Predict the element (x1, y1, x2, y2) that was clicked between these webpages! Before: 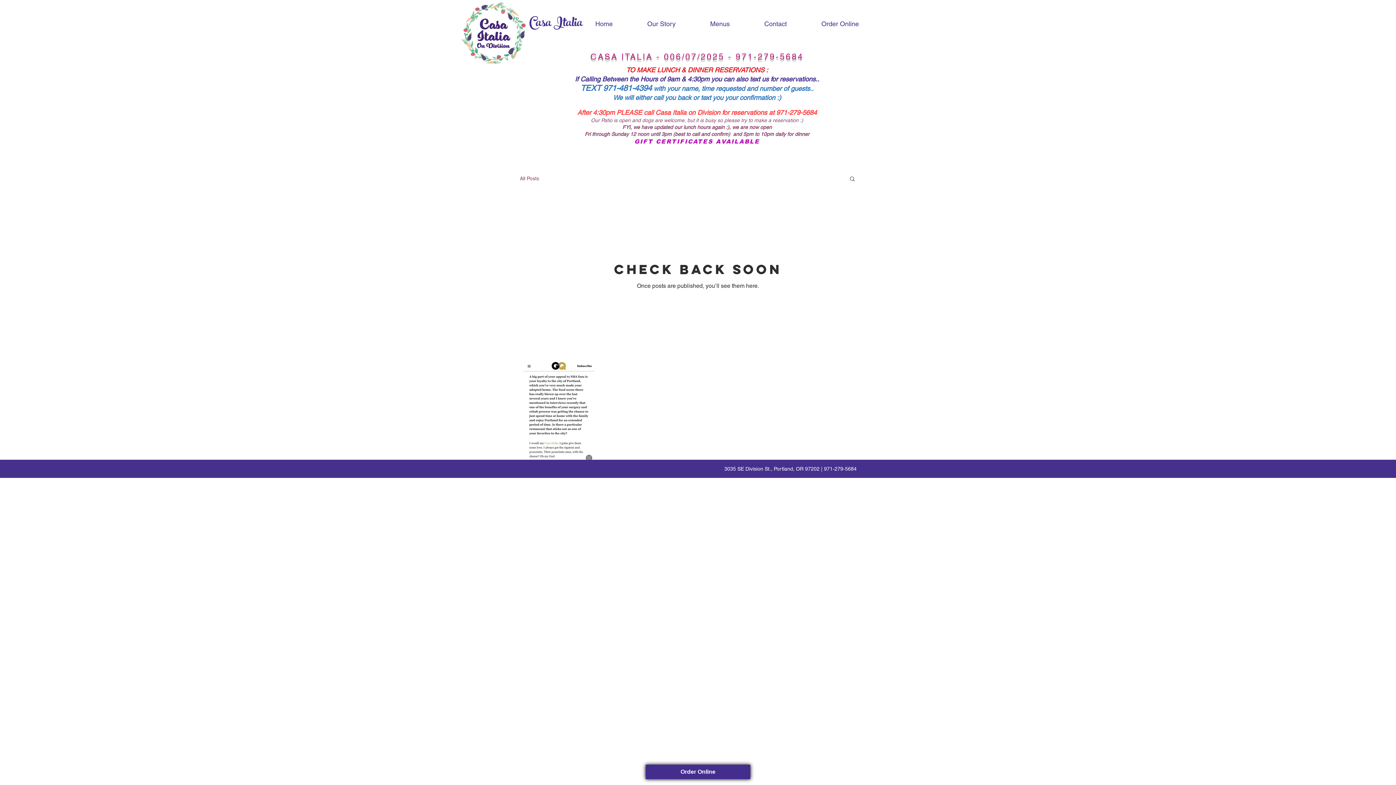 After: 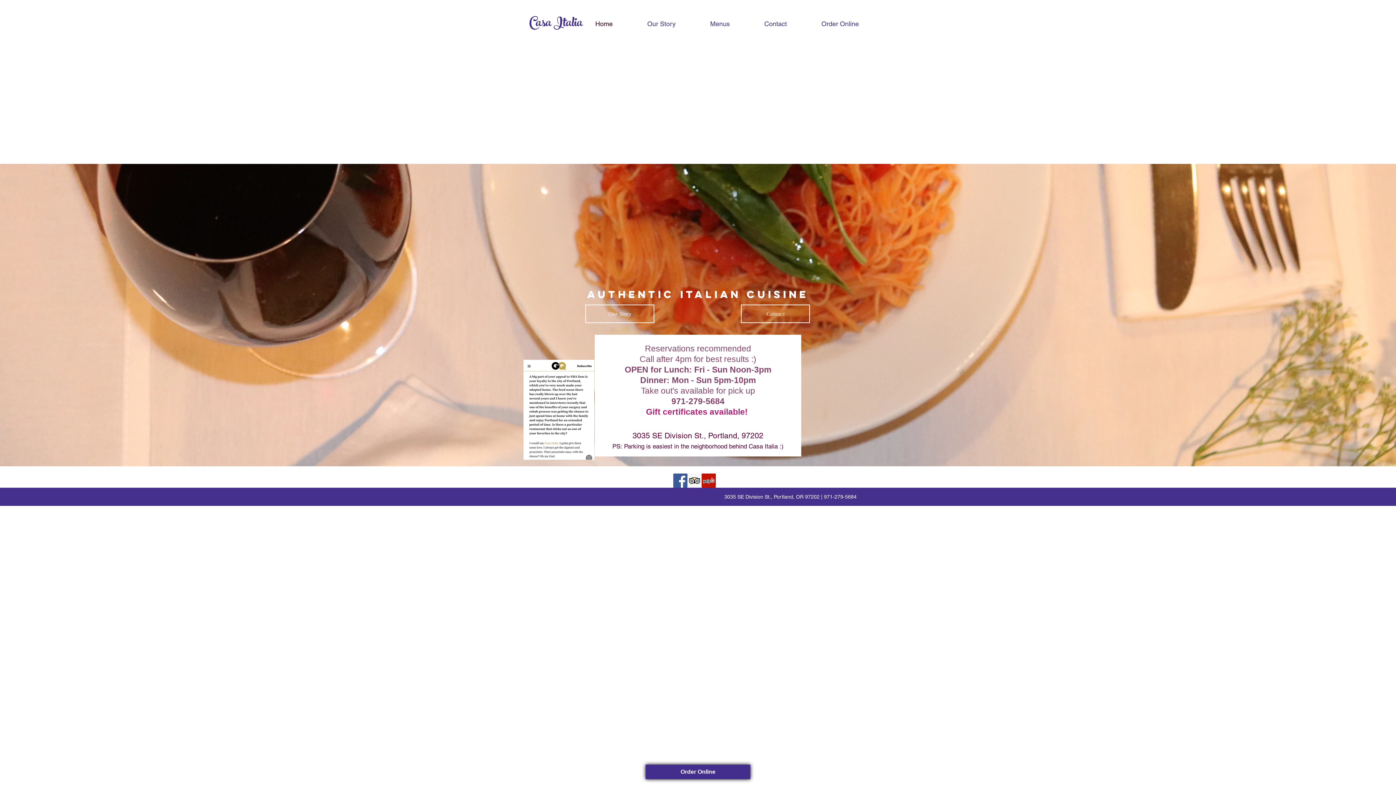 Action: label: Home bbox: (578, 17, 630, 30)